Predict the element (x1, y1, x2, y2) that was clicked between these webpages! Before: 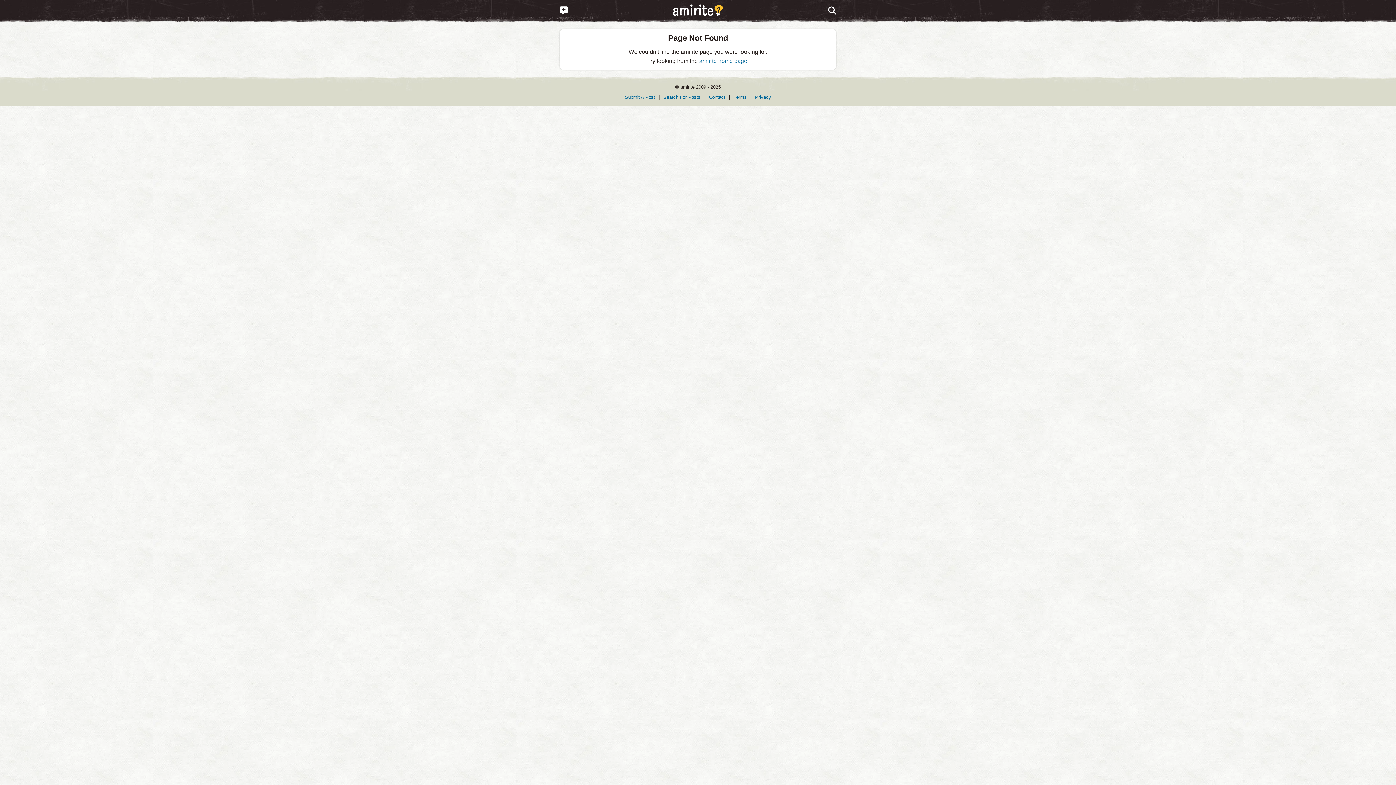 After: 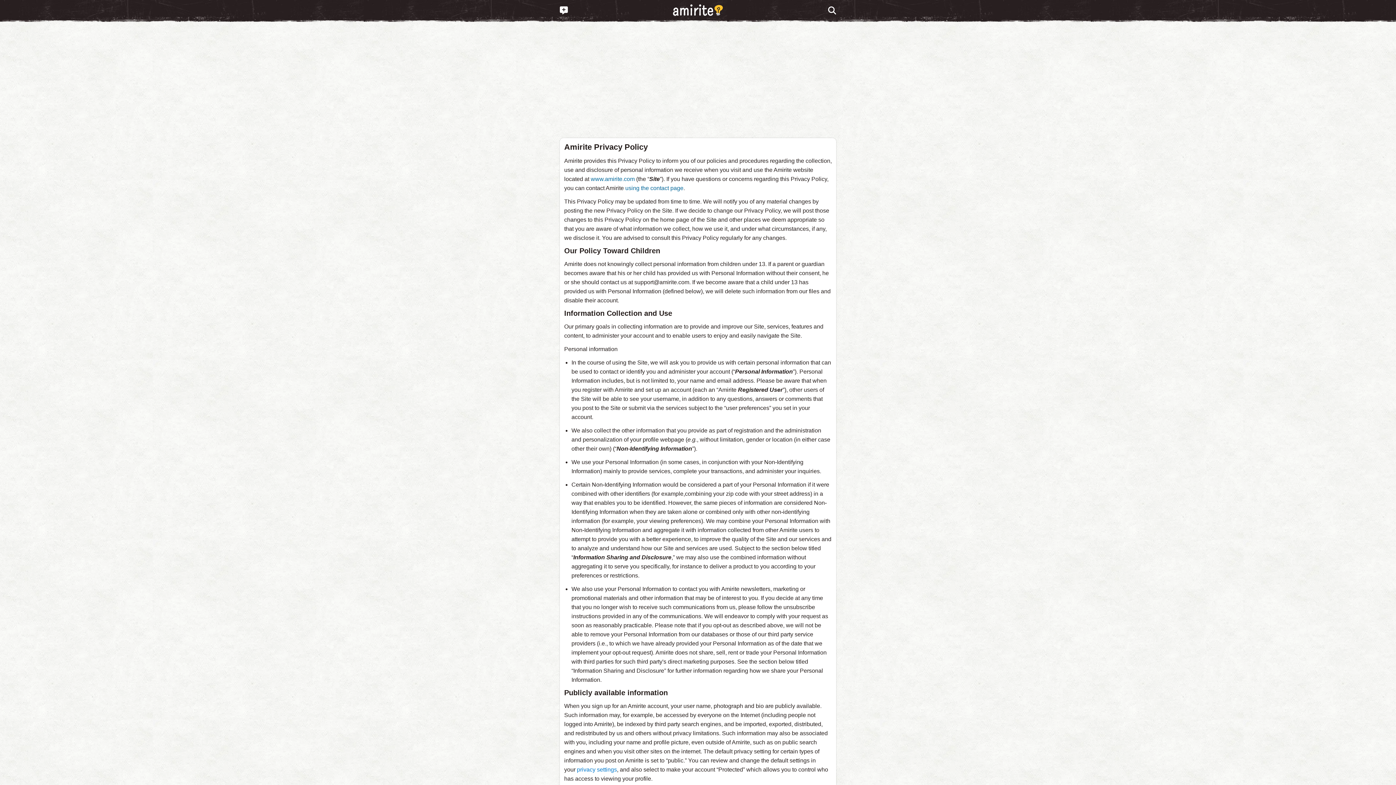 Action: bbox: (755, 94, 771, 99) label: Privacy